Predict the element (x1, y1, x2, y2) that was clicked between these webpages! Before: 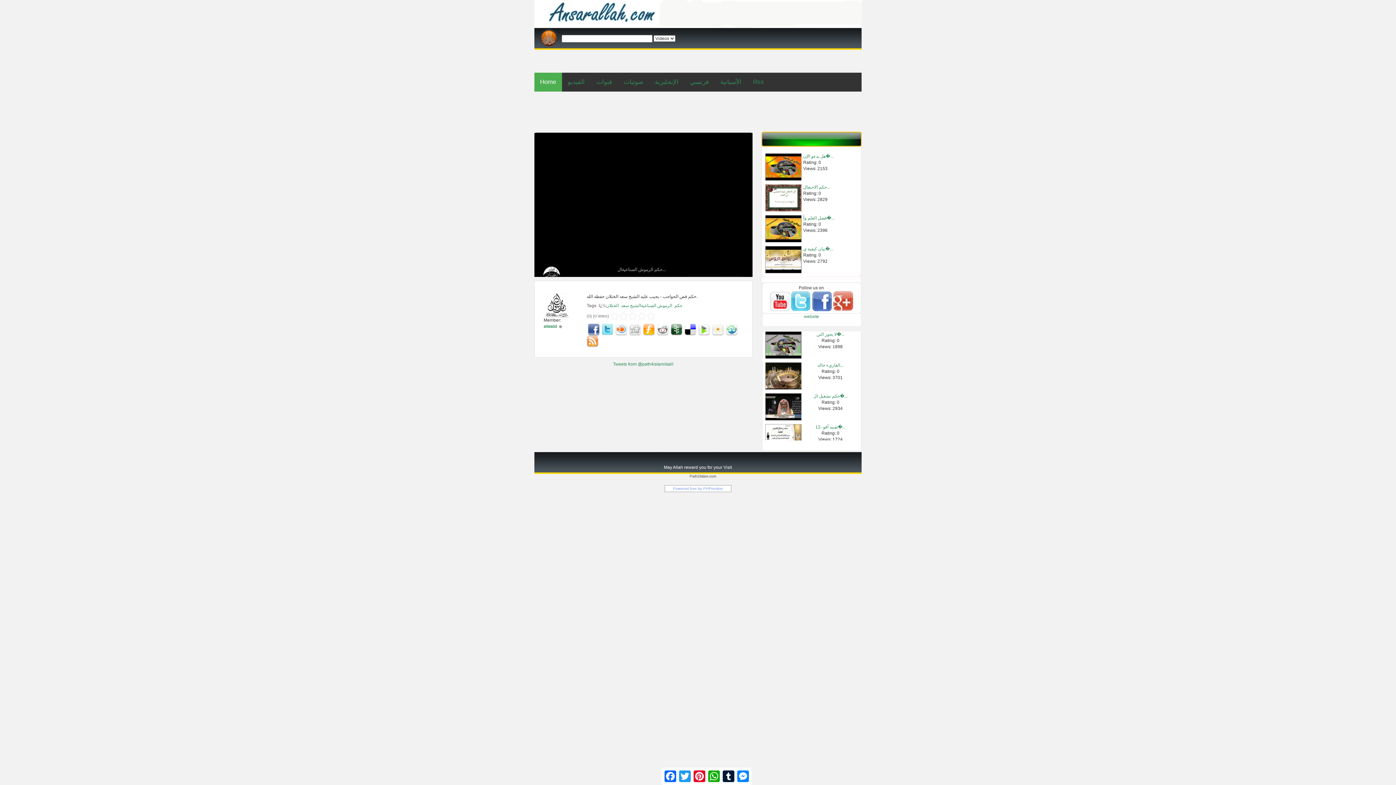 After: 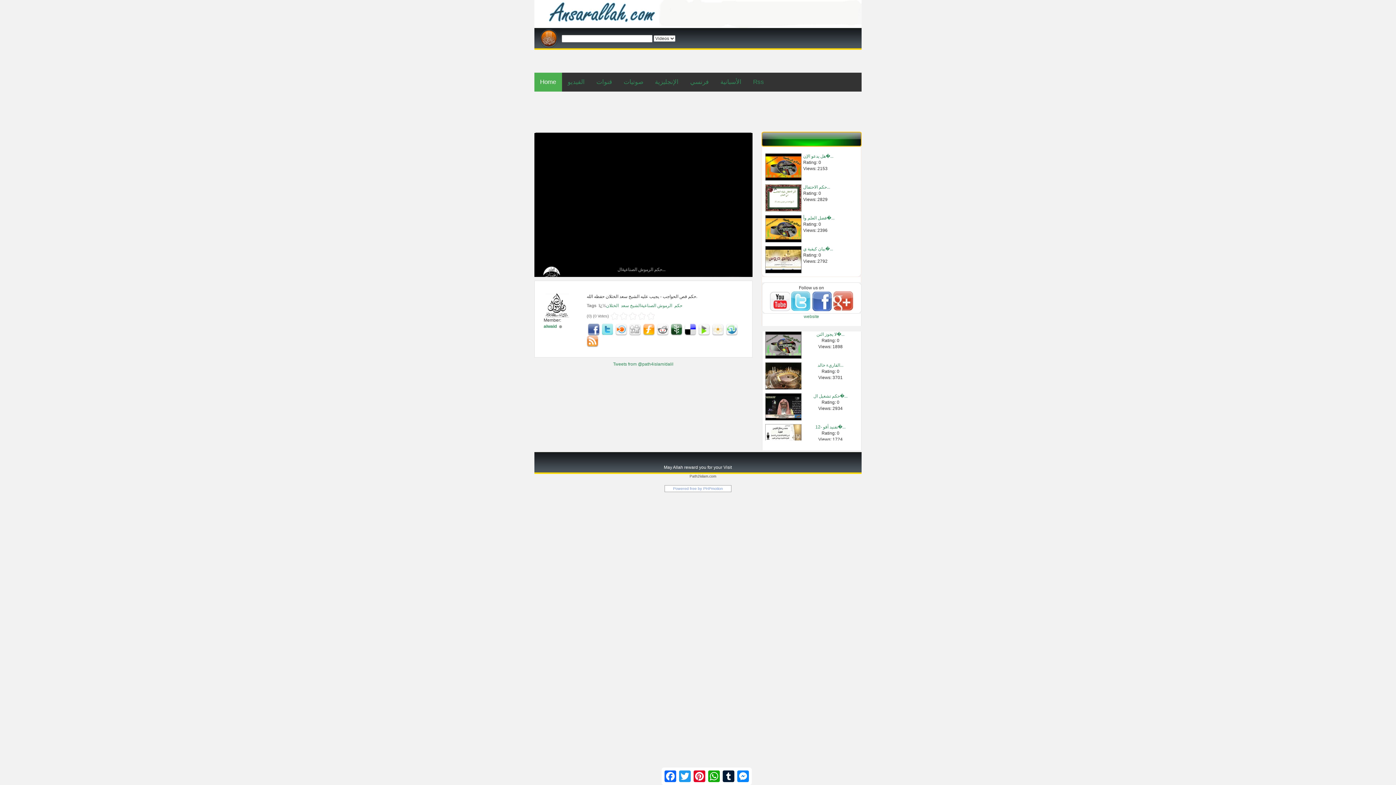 Action: label:   bbox: (790, 298, 811, 303)